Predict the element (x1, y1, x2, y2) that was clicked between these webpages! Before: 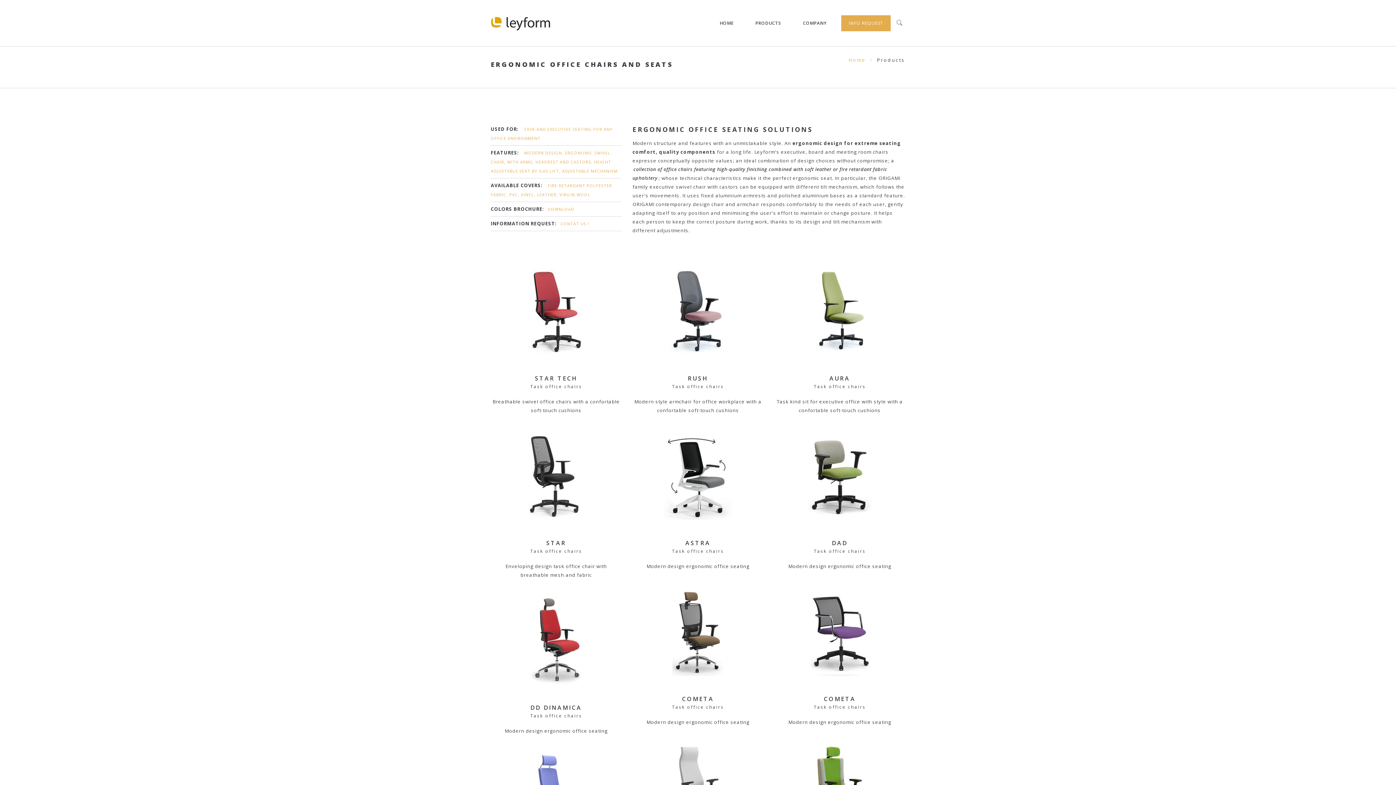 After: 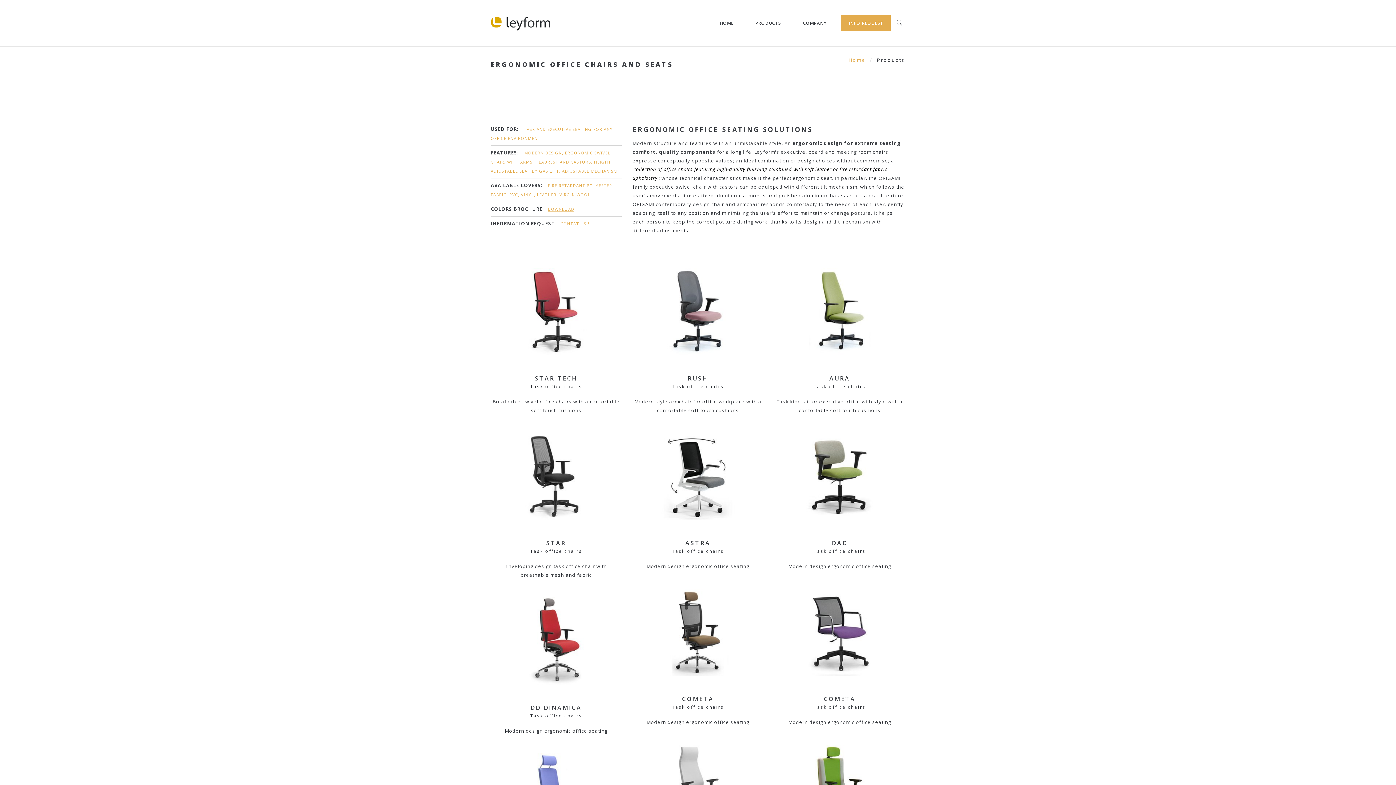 Action: label: DOWNLOAD bbox: (548, 206, 574, 212)